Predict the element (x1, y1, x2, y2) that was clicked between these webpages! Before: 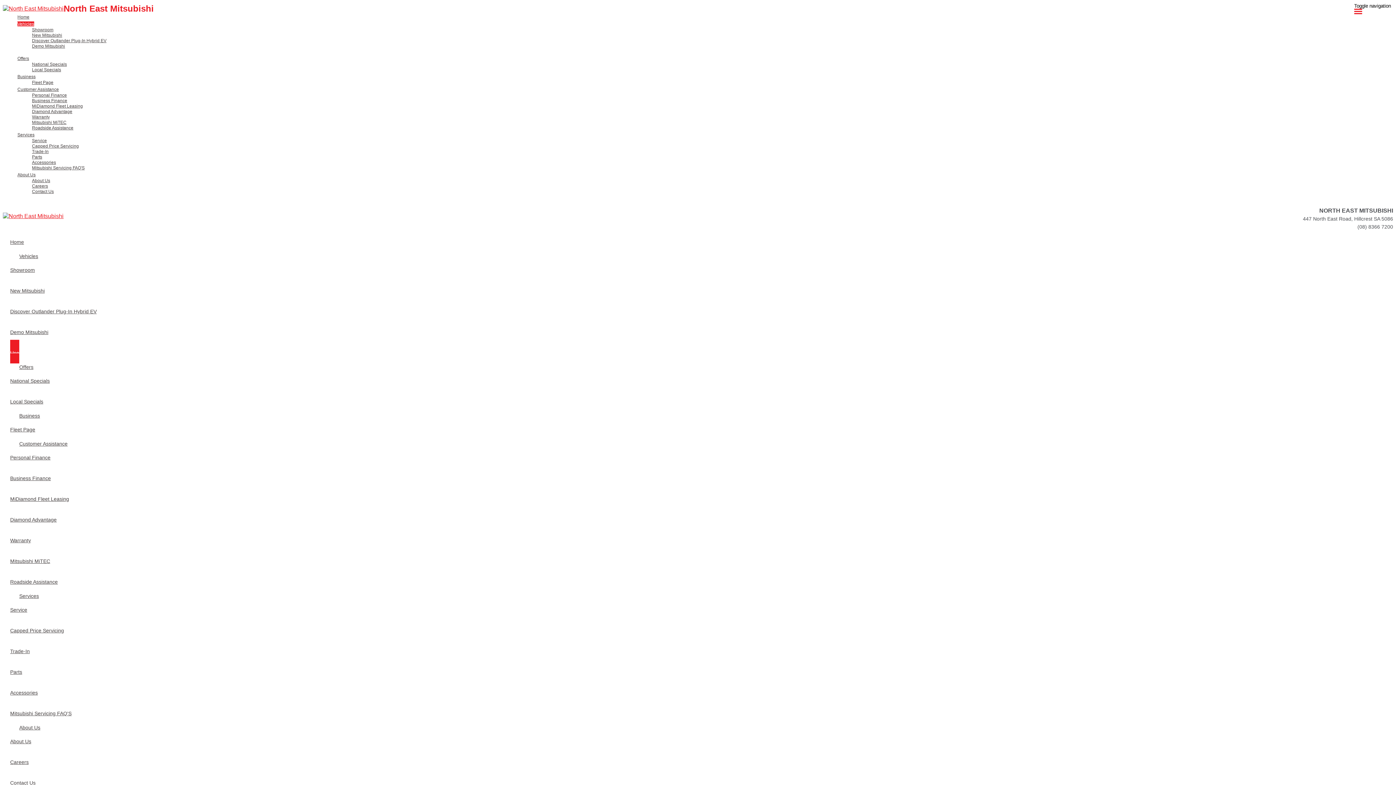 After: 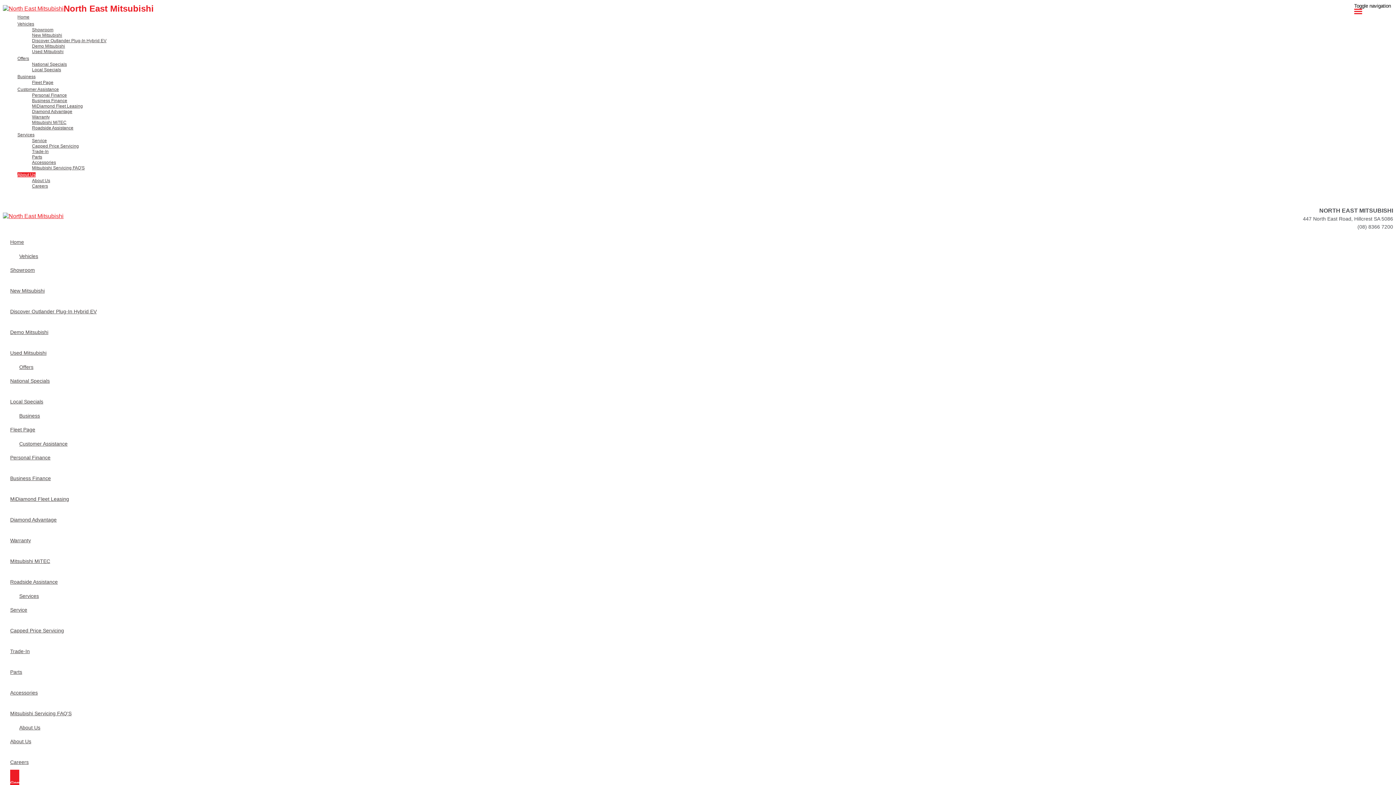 Action: bbox: (10, 770, 35, 796) label: Contact Us